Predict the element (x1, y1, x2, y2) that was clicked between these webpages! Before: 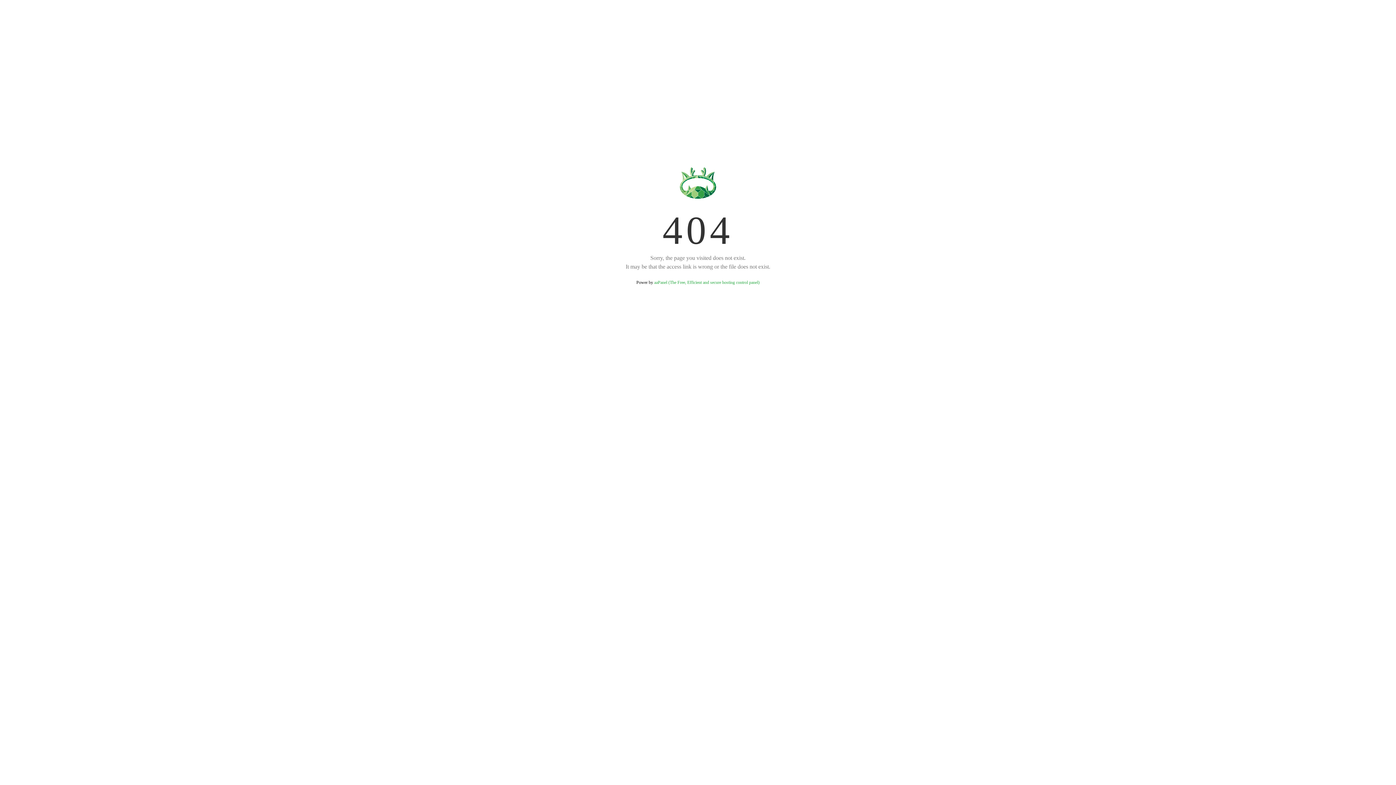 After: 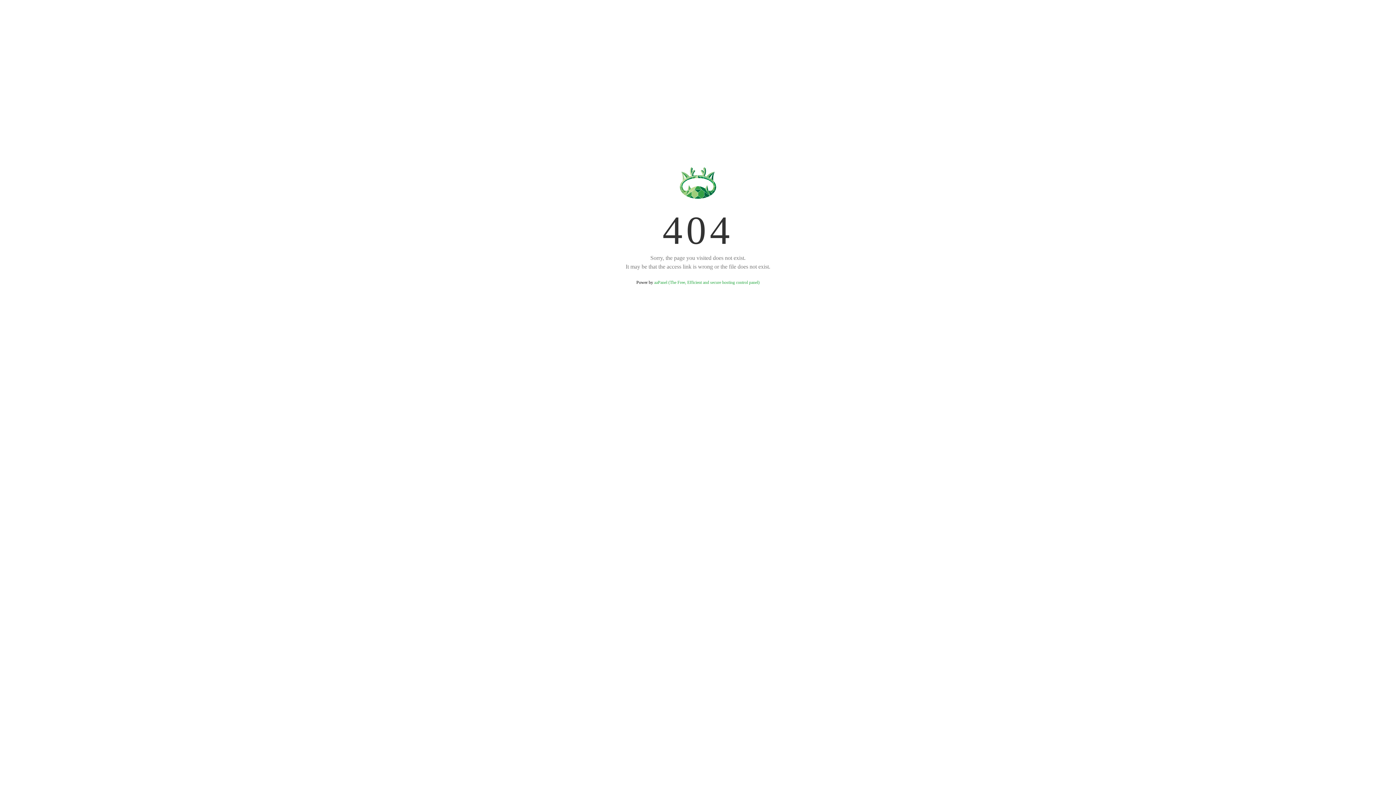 Action: label: aaPanel (The Free, Efficient and secure hosting control panel) bbox: (654, 280, 759, 285)